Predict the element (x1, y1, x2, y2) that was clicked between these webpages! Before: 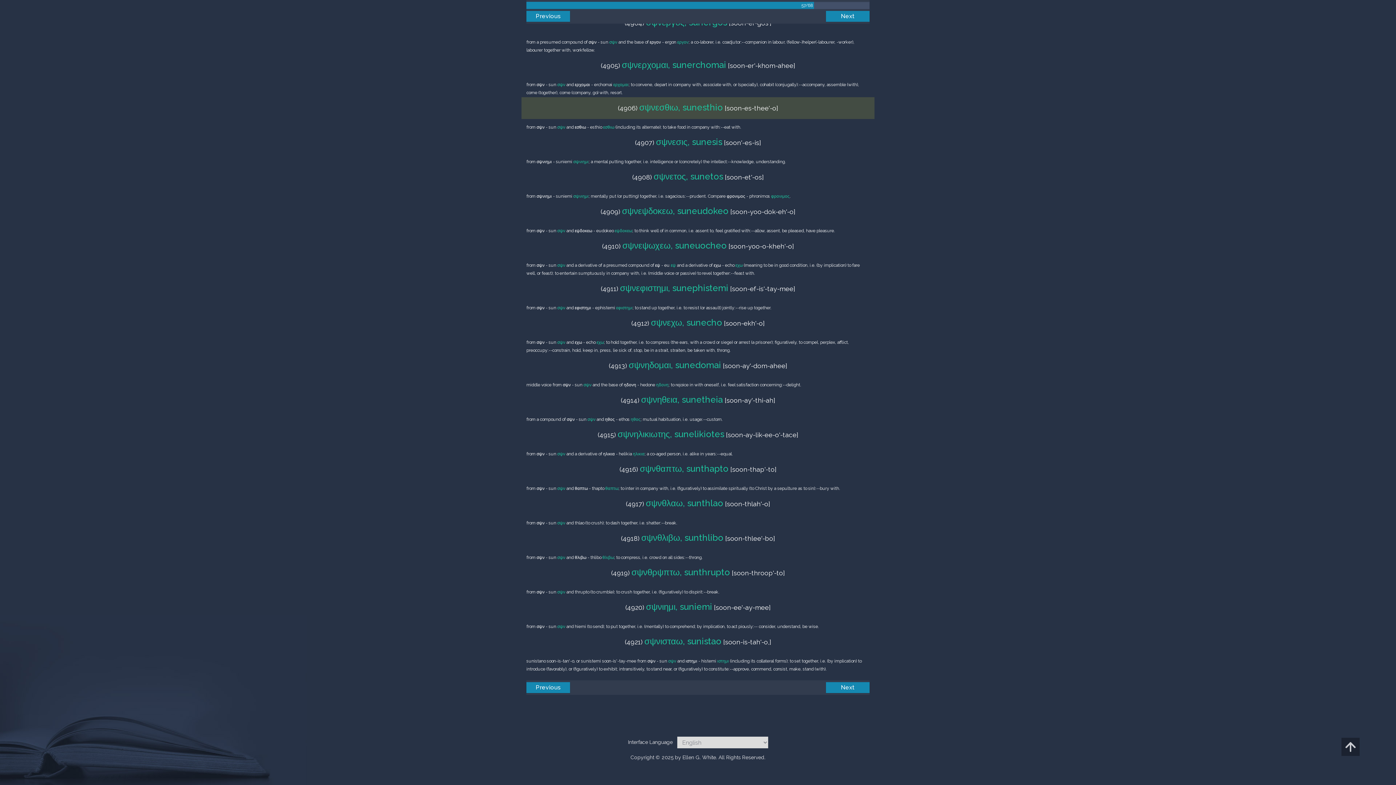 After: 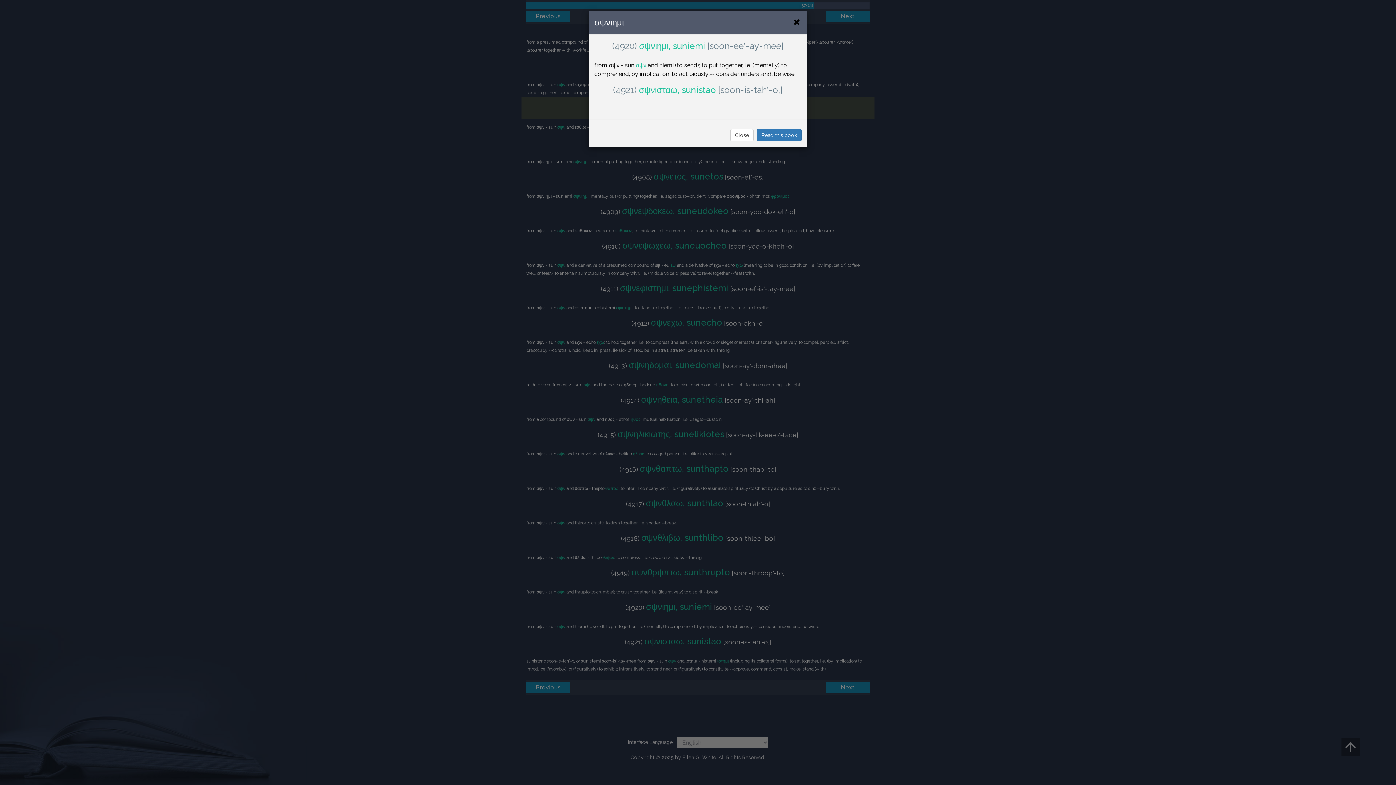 Action: bbox: (573, 193, 588, 198) label: σψνιημι